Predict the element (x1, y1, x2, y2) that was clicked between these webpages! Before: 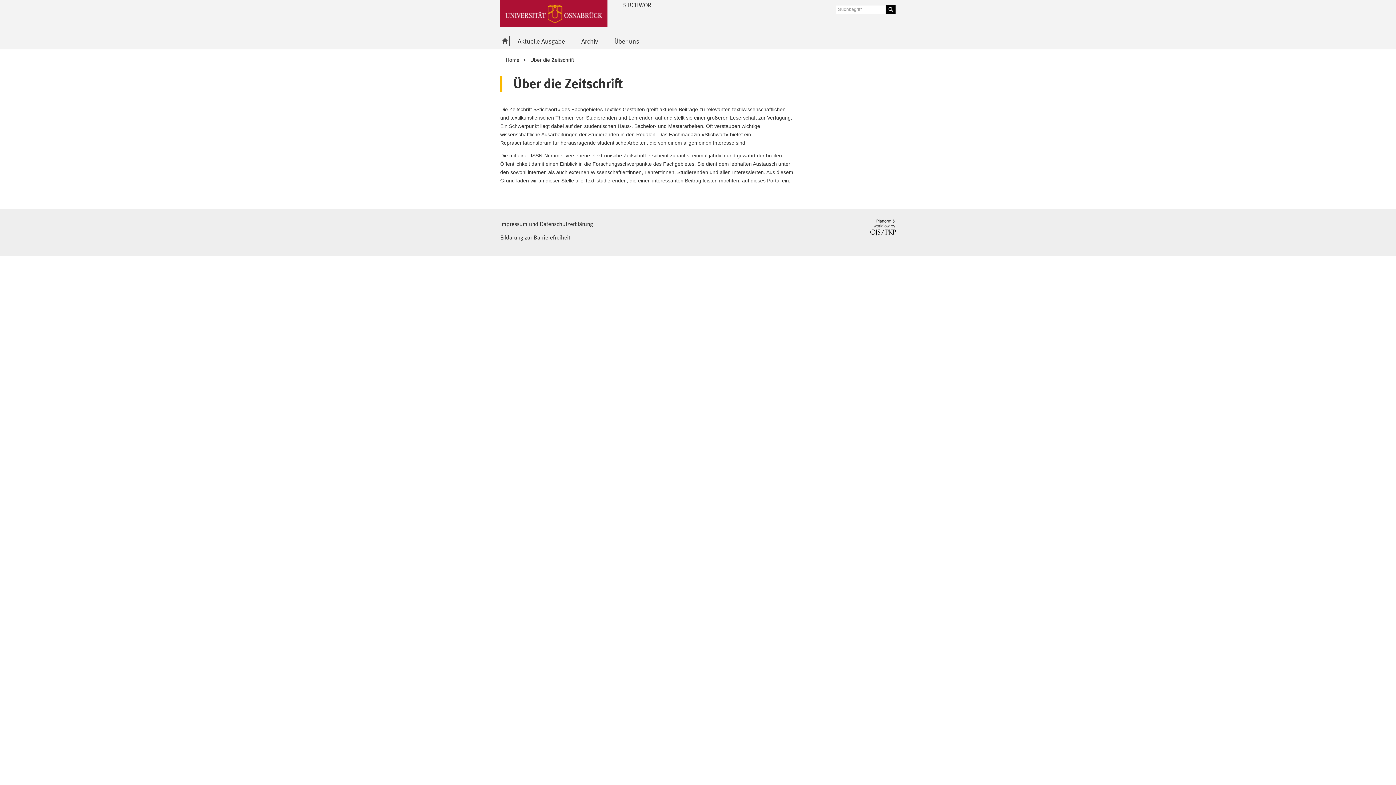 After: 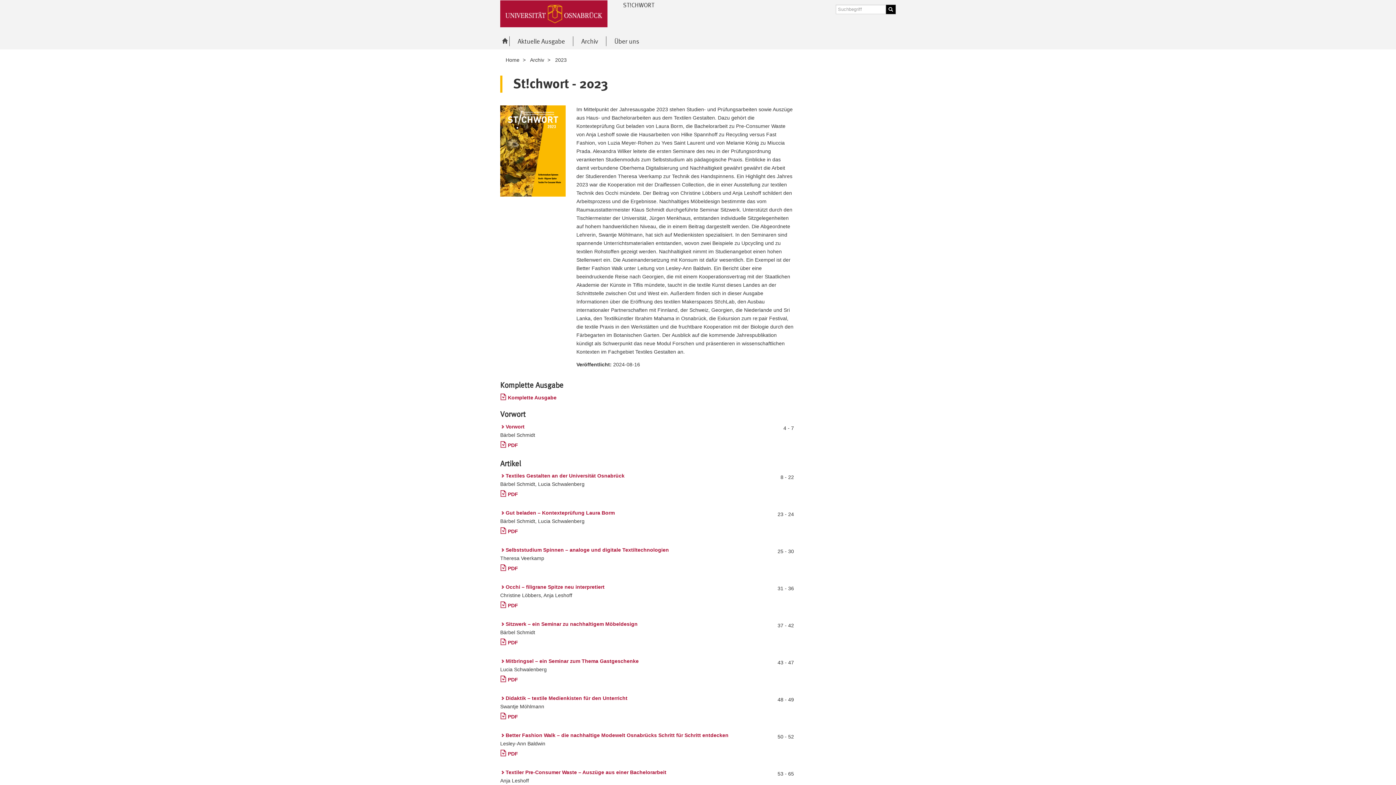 Action: label: Aktuelle Ausgabe bbox: (509, 36, 573, 46)